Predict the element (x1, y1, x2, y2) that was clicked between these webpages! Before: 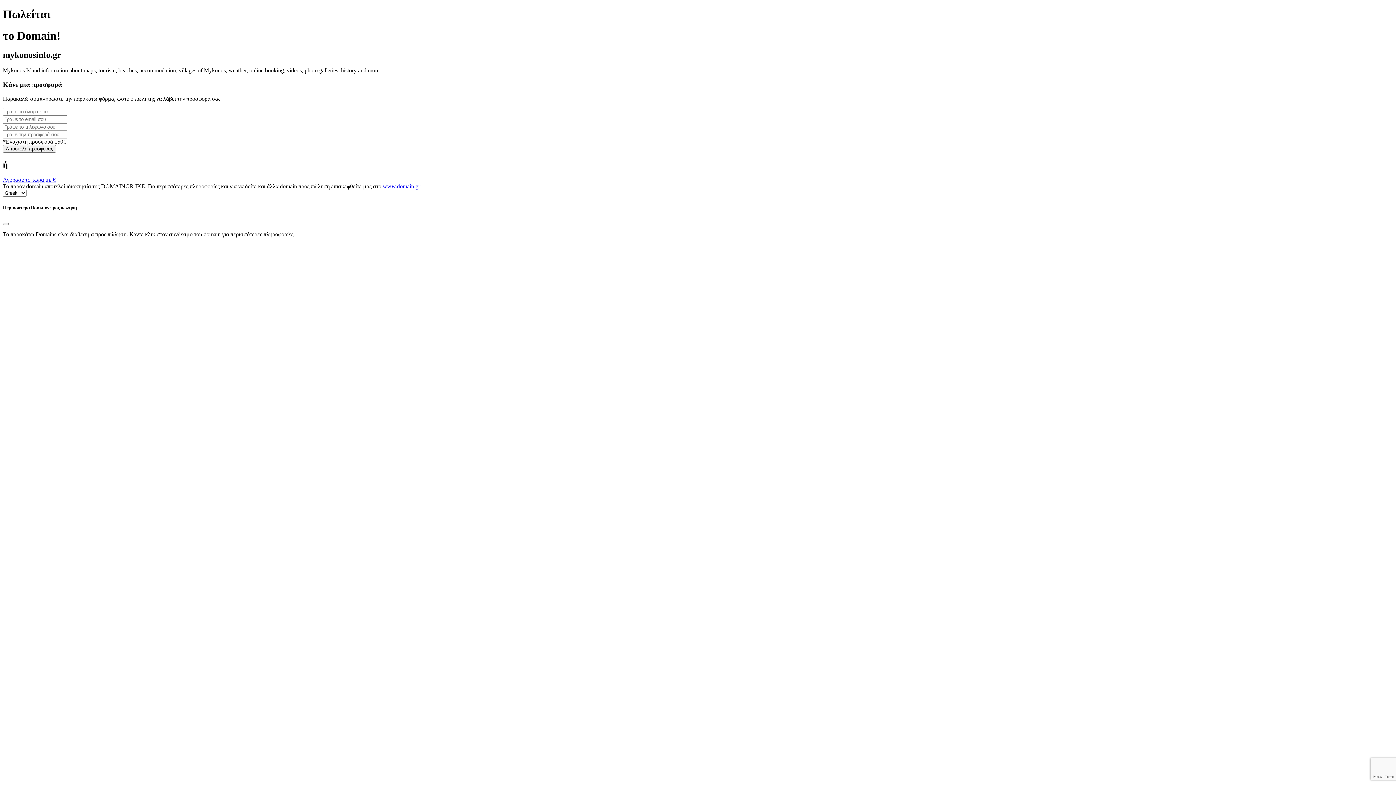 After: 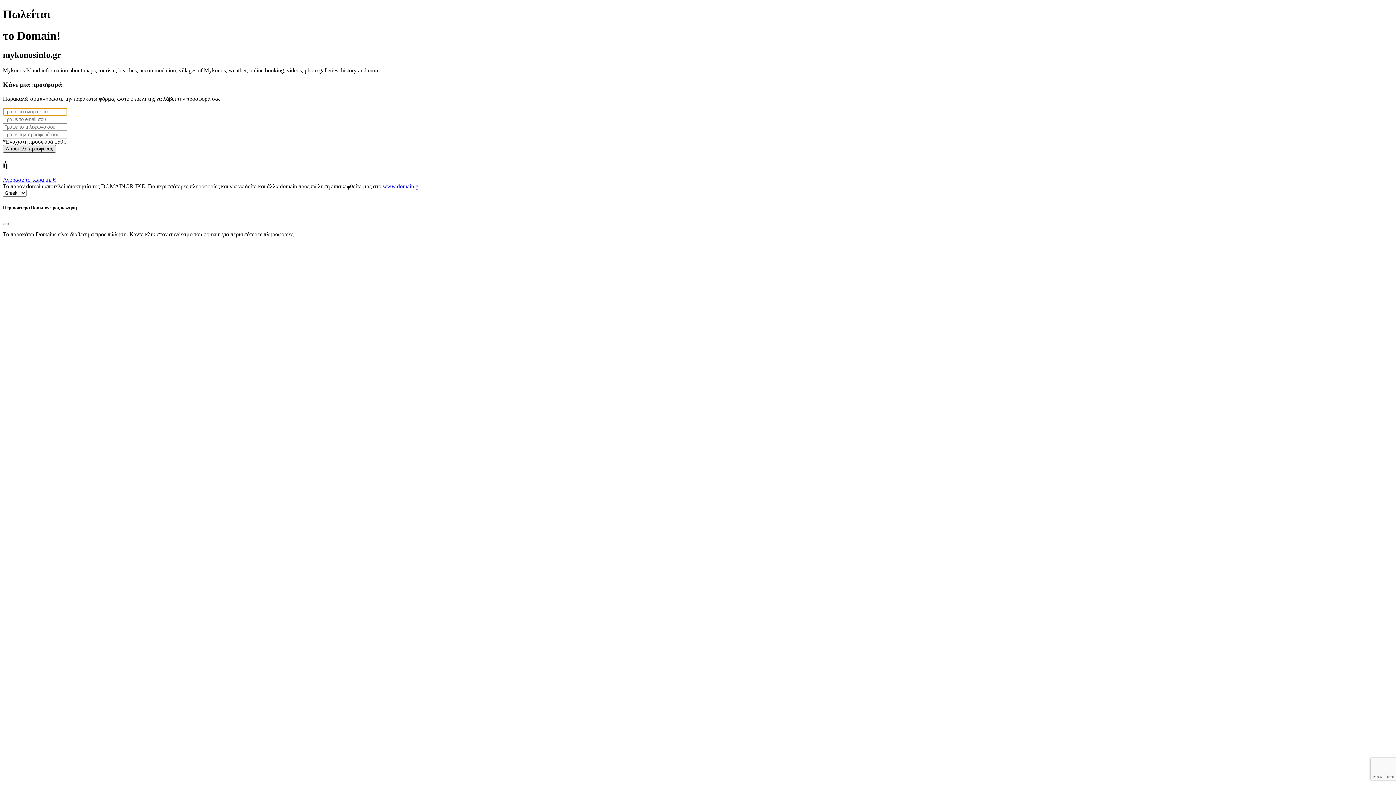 Action: bbox: (2, 144, 56, 152) label: Αποστολή προσφοράς